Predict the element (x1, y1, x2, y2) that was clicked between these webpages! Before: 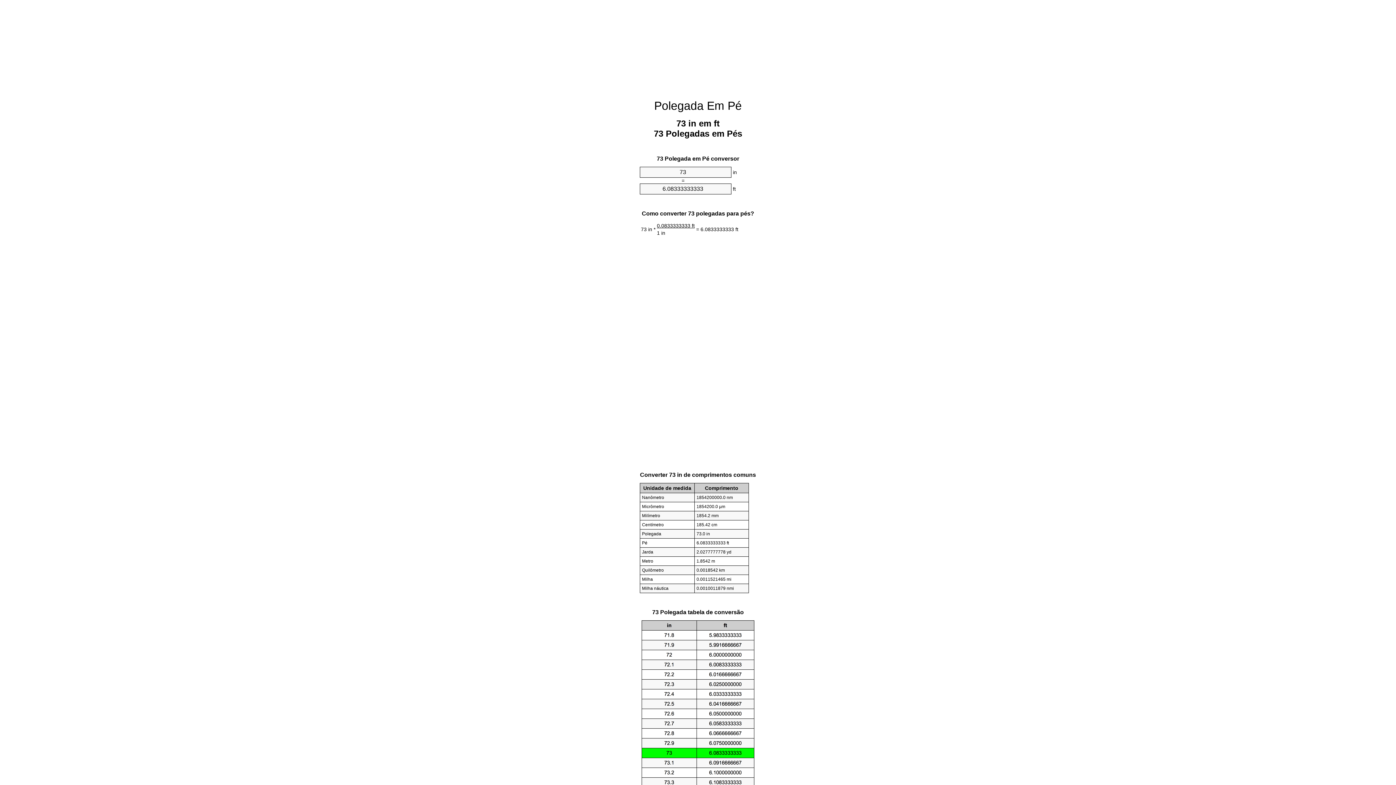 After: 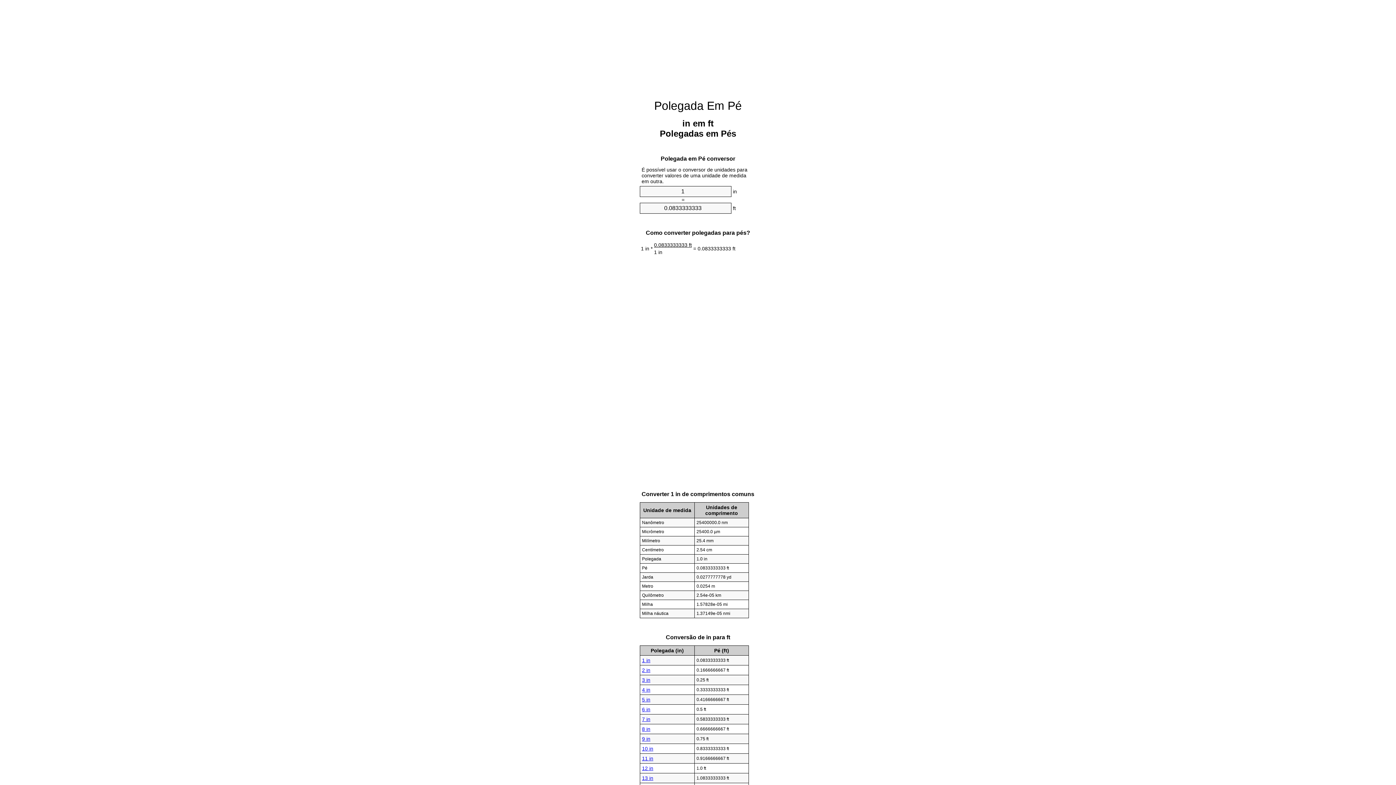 Action: label: Polegada Em Pé bbox: (654, 99, 742, 112)